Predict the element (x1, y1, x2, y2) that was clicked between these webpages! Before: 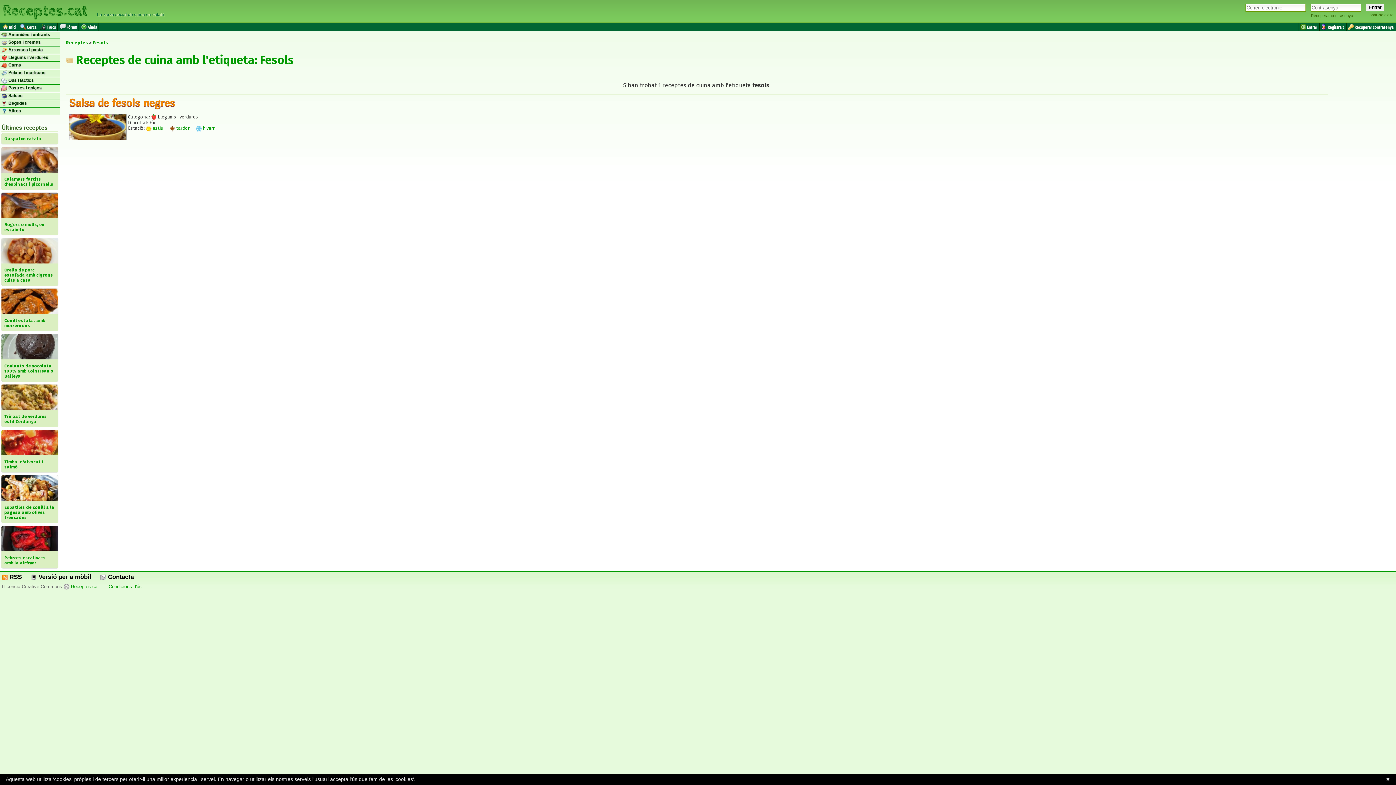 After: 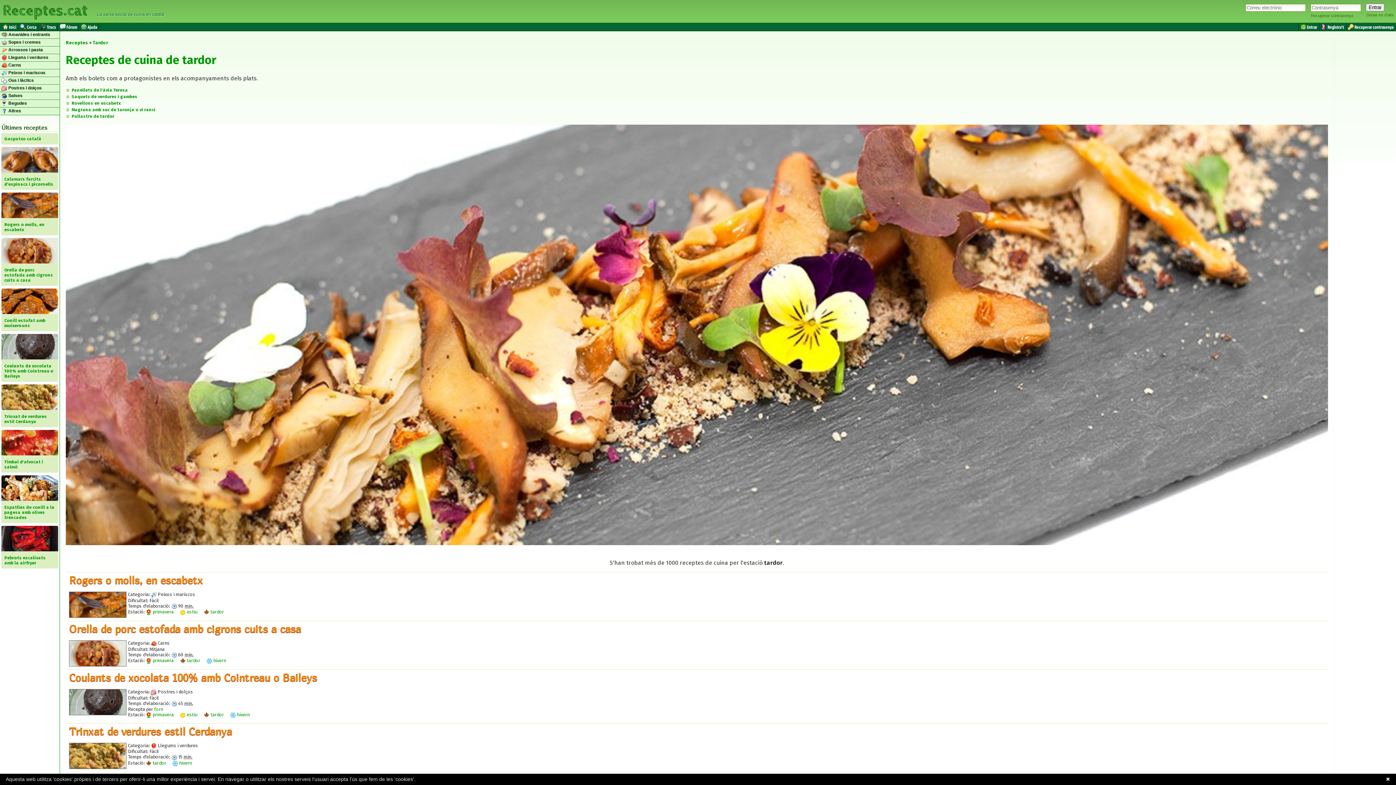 Action: bbox: (169, 125, 189, 131) label:  tardor